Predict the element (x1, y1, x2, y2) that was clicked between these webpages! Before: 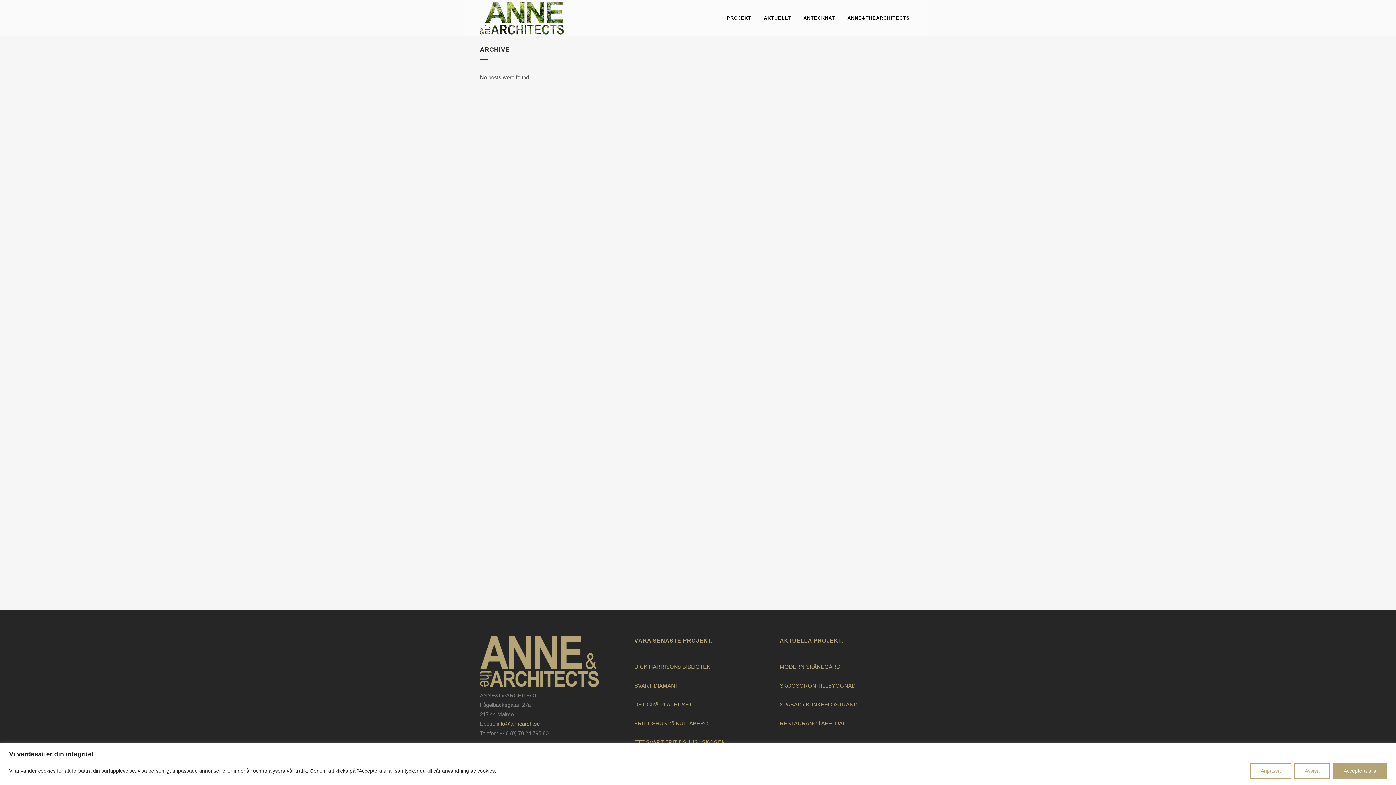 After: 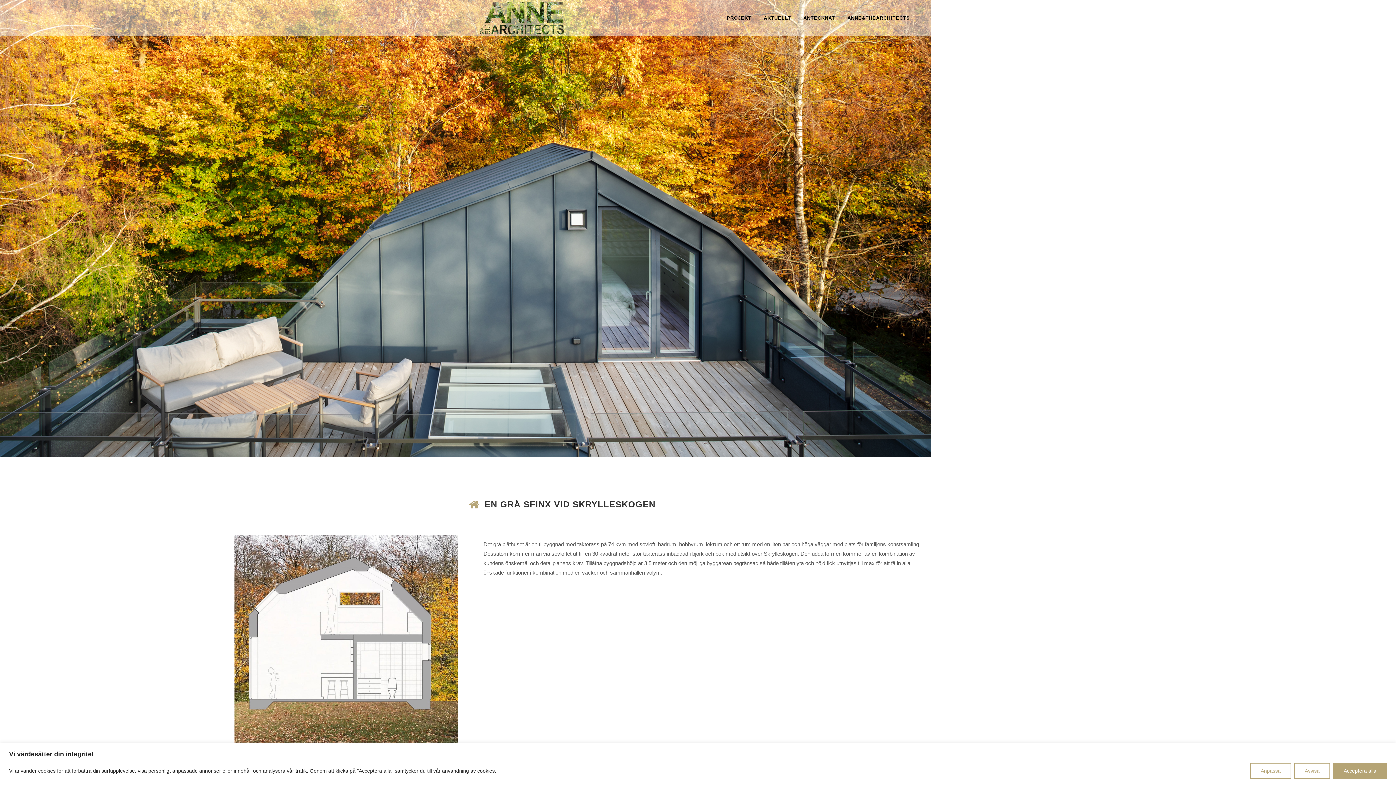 Action: bbox: (634, 701, 692, 708) label: DET GRÅ PLÅTHUSET